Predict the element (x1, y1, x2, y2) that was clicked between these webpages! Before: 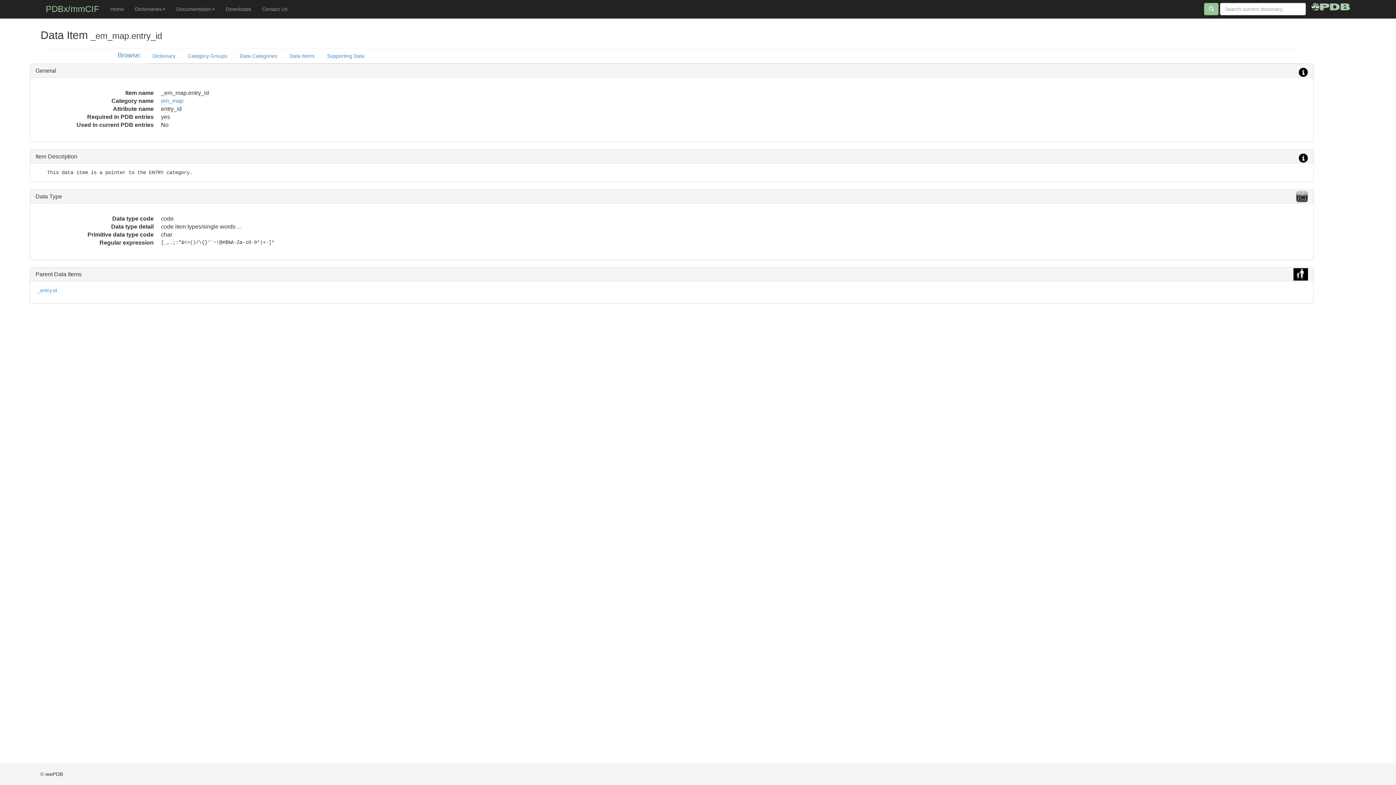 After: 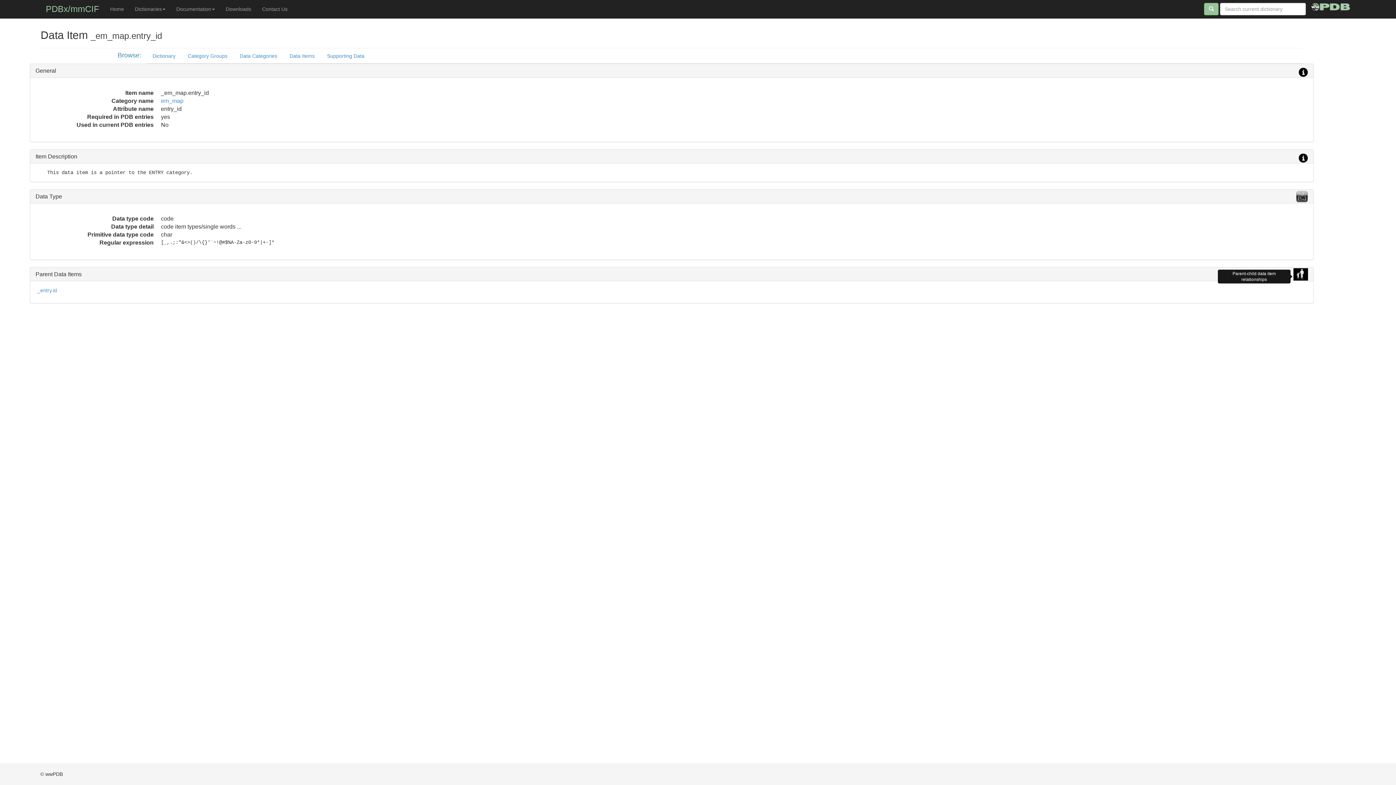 Action: bbox: (1293, 271, 1308, 282)